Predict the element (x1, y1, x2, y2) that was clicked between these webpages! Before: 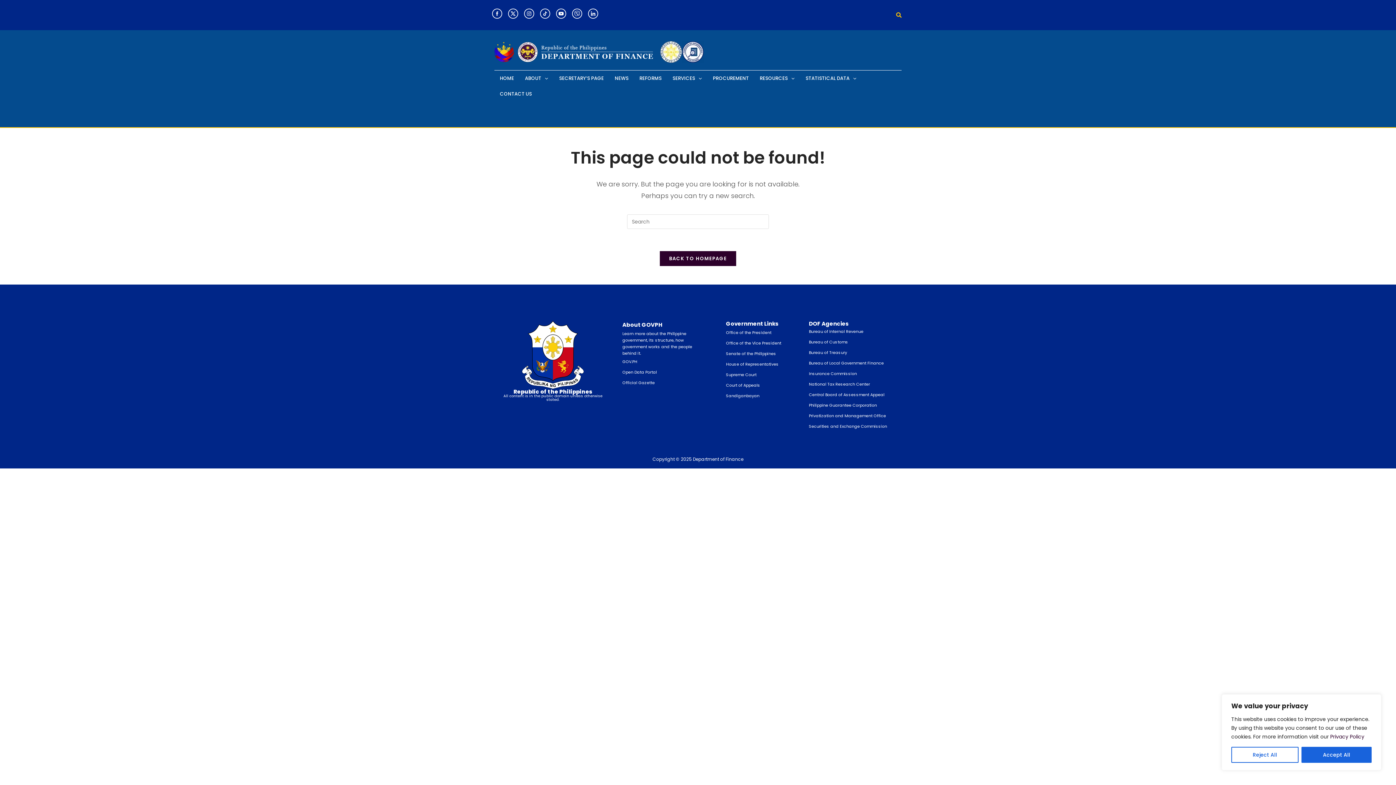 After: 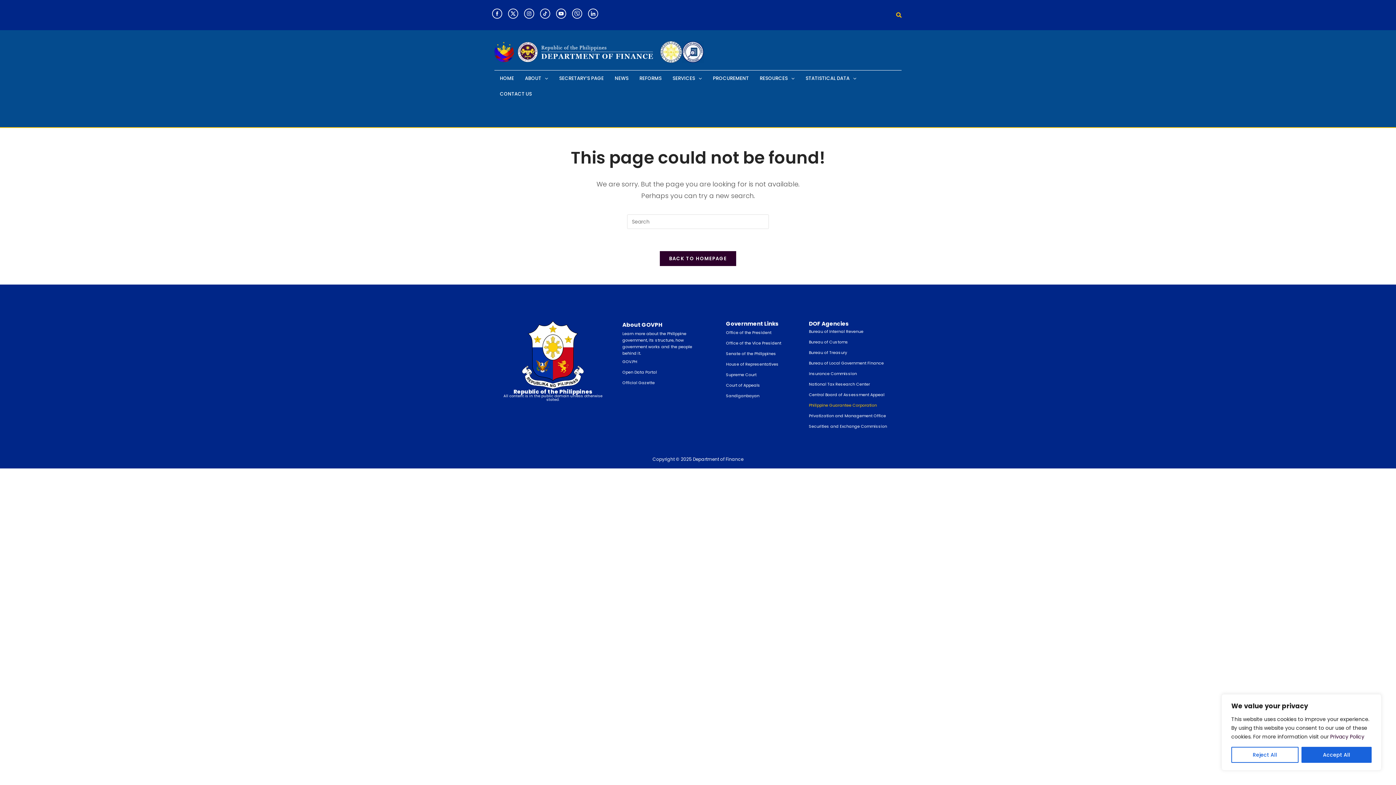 Action: label: Philippine Guarantee Corporation bbox: (809, 402, 877, 408)